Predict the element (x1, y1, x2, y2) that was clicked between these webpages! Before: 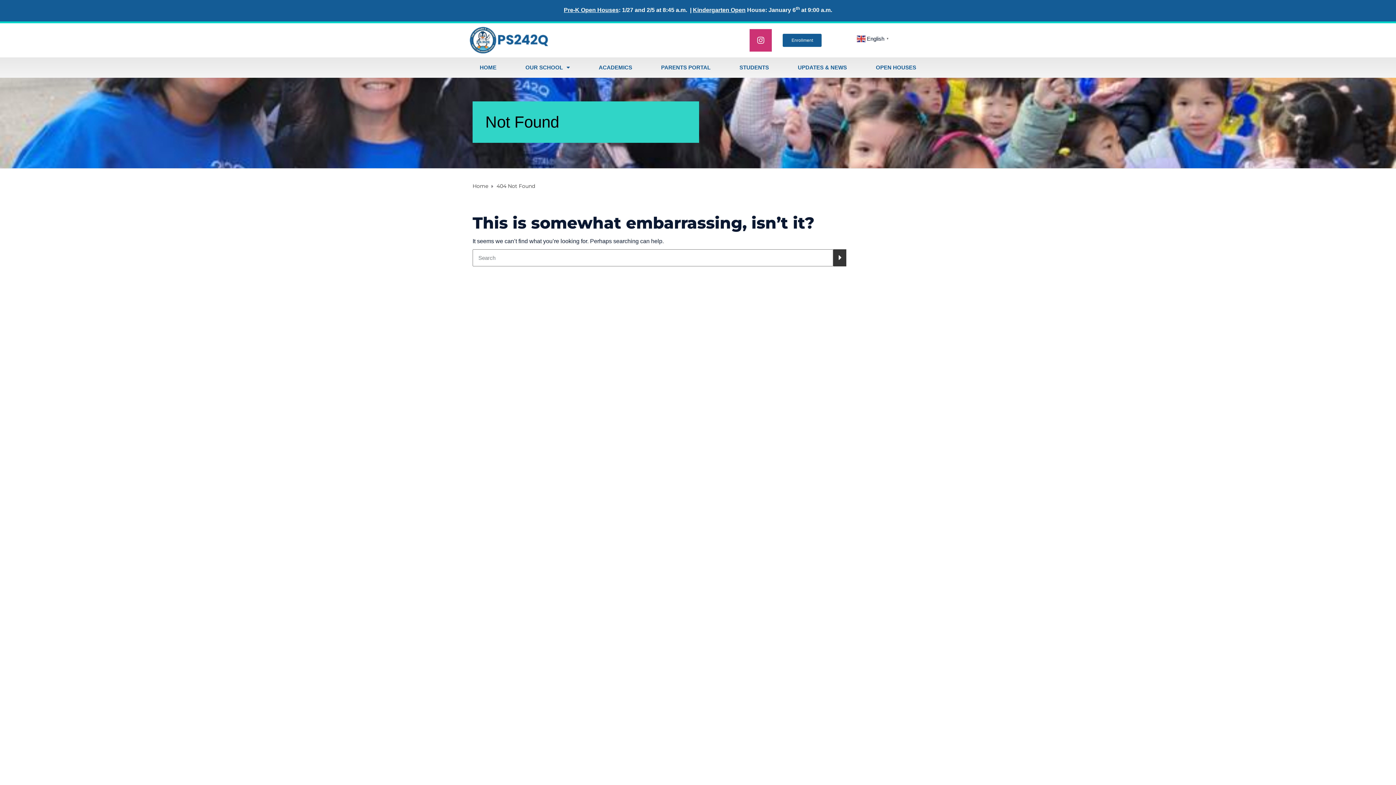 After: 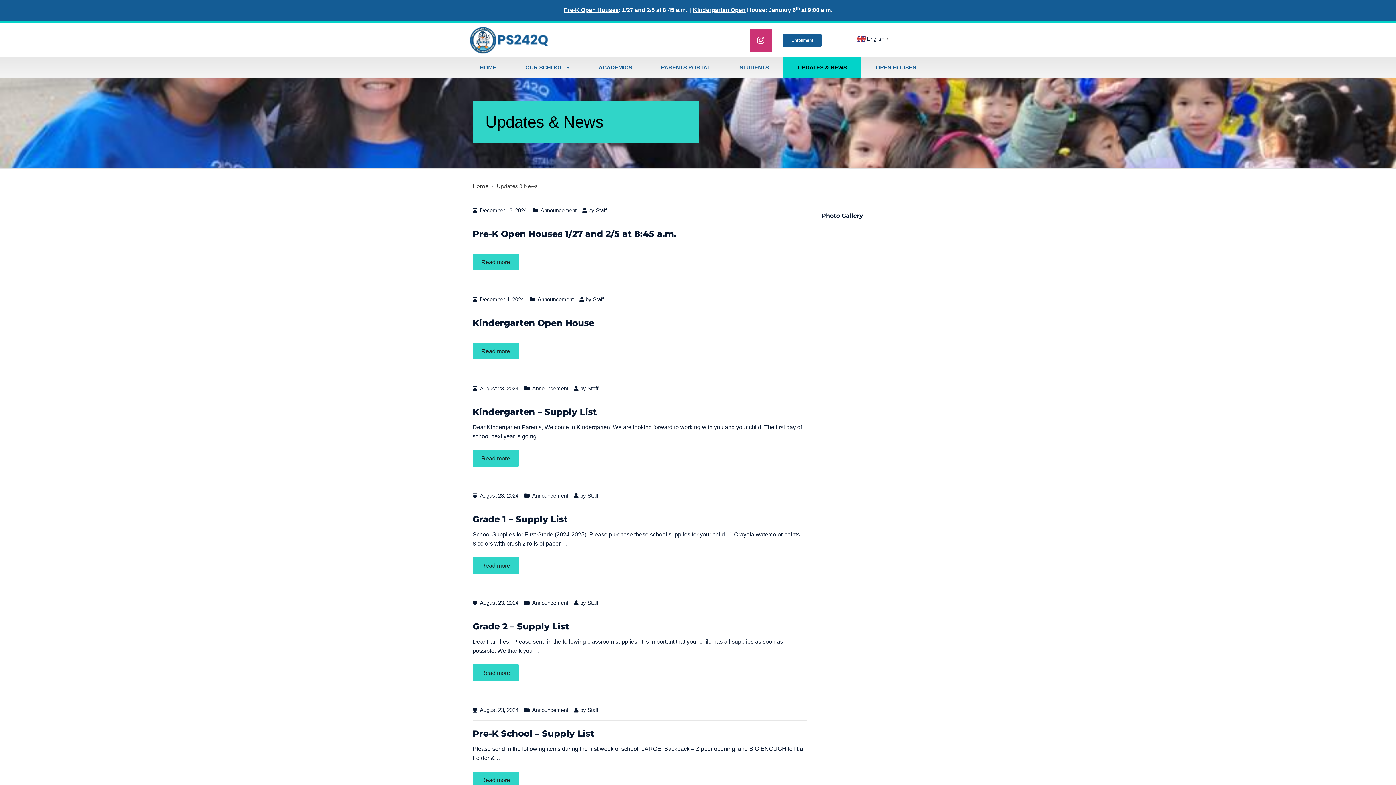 Action: bbox: (783, 57, 861, 77) label: UPDATES & NEWS